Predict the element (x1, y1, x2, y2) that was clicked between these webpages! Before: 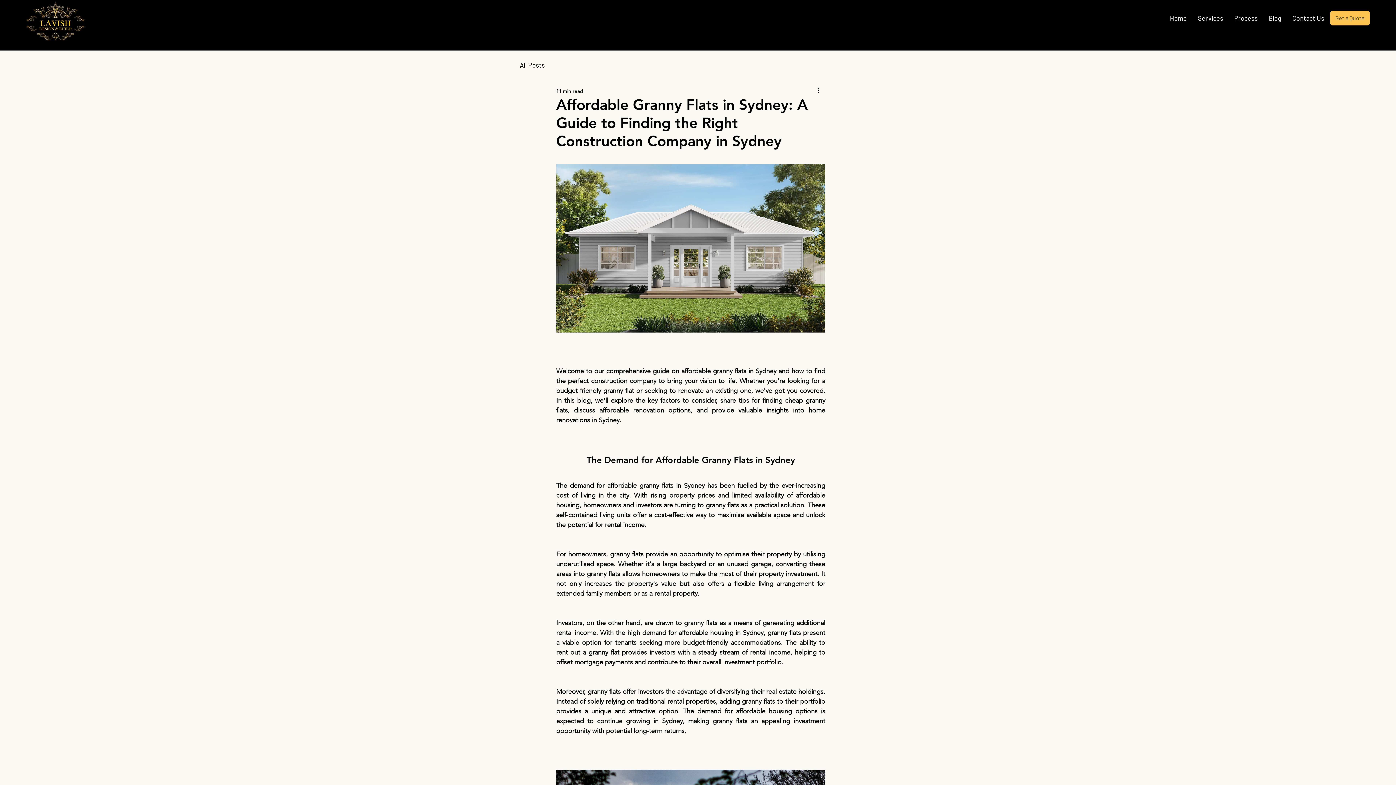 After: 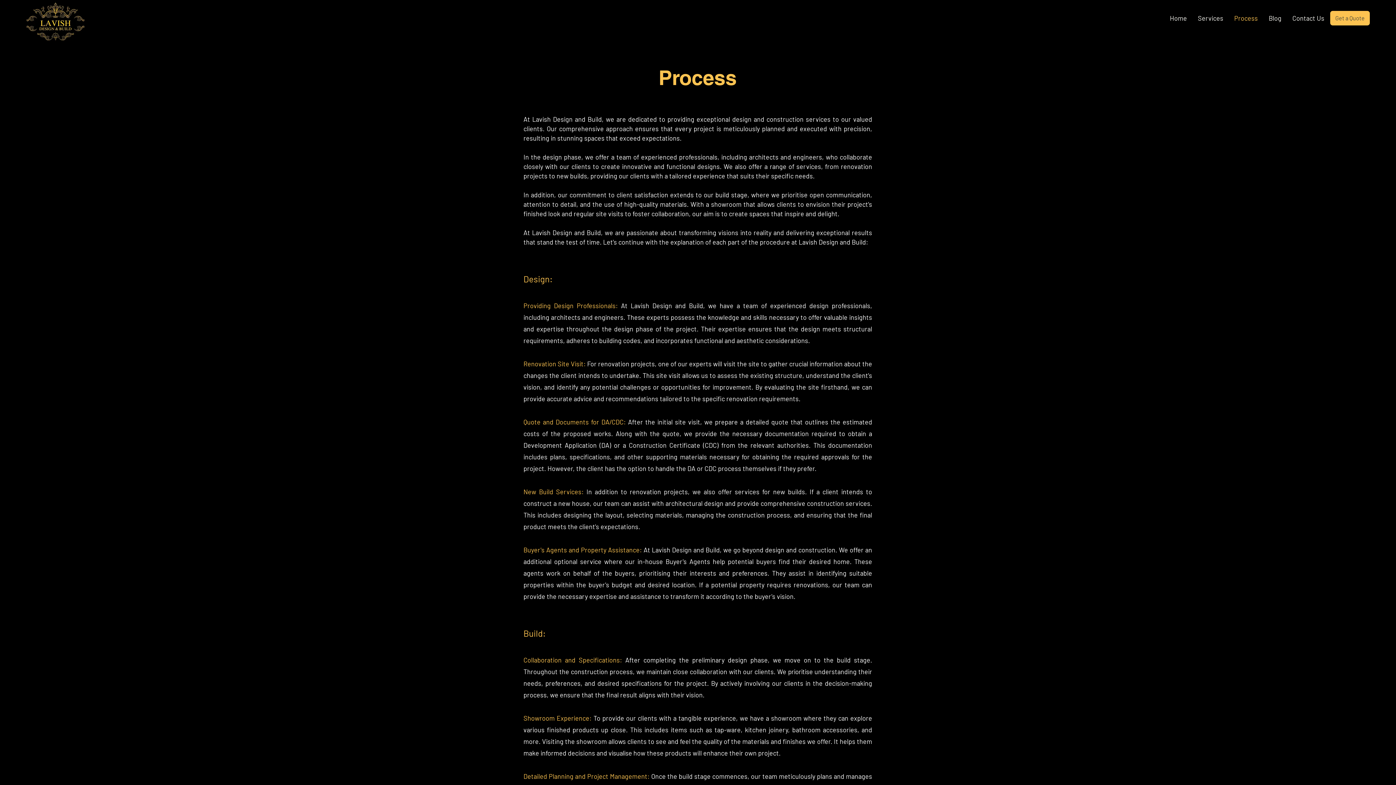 Action: bbox: (1229, 9, 1263, 27) label: Process